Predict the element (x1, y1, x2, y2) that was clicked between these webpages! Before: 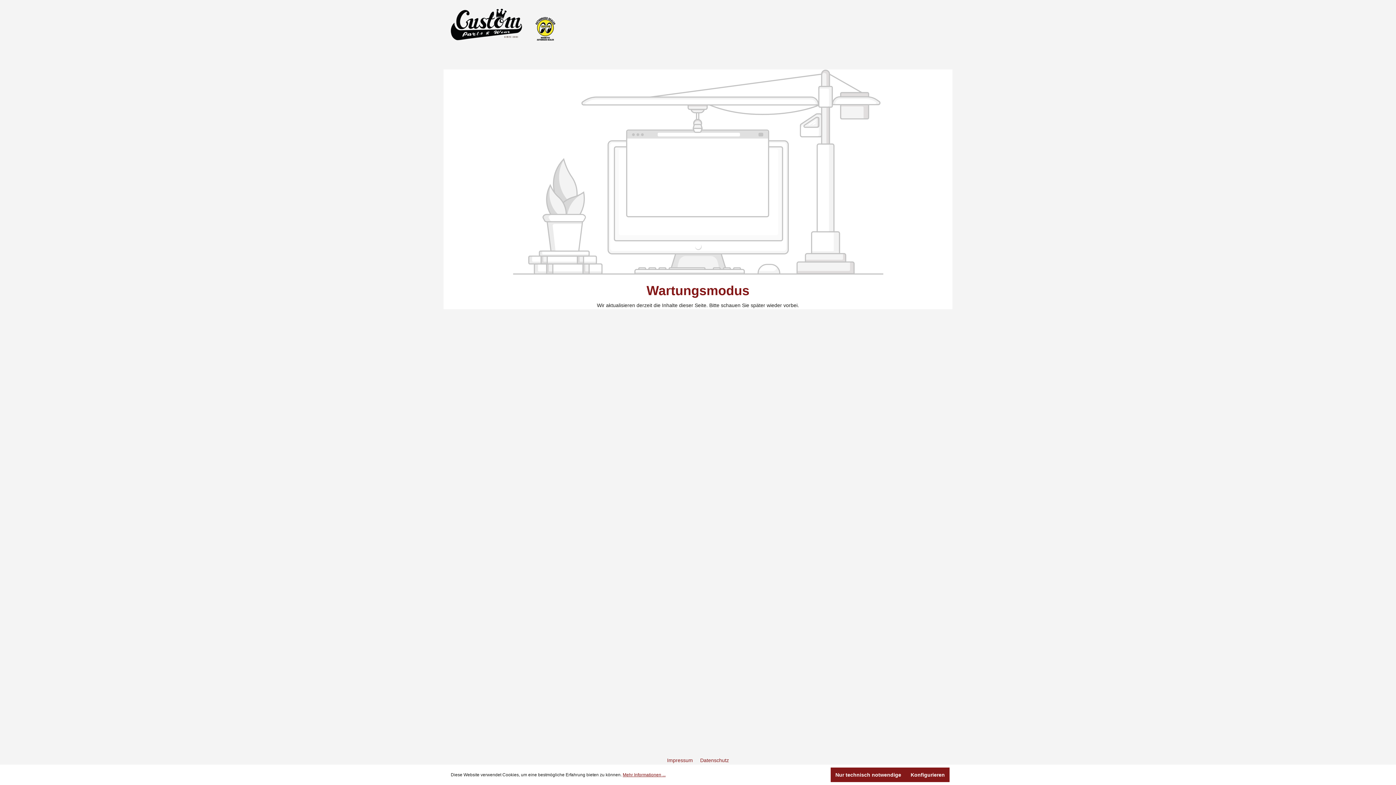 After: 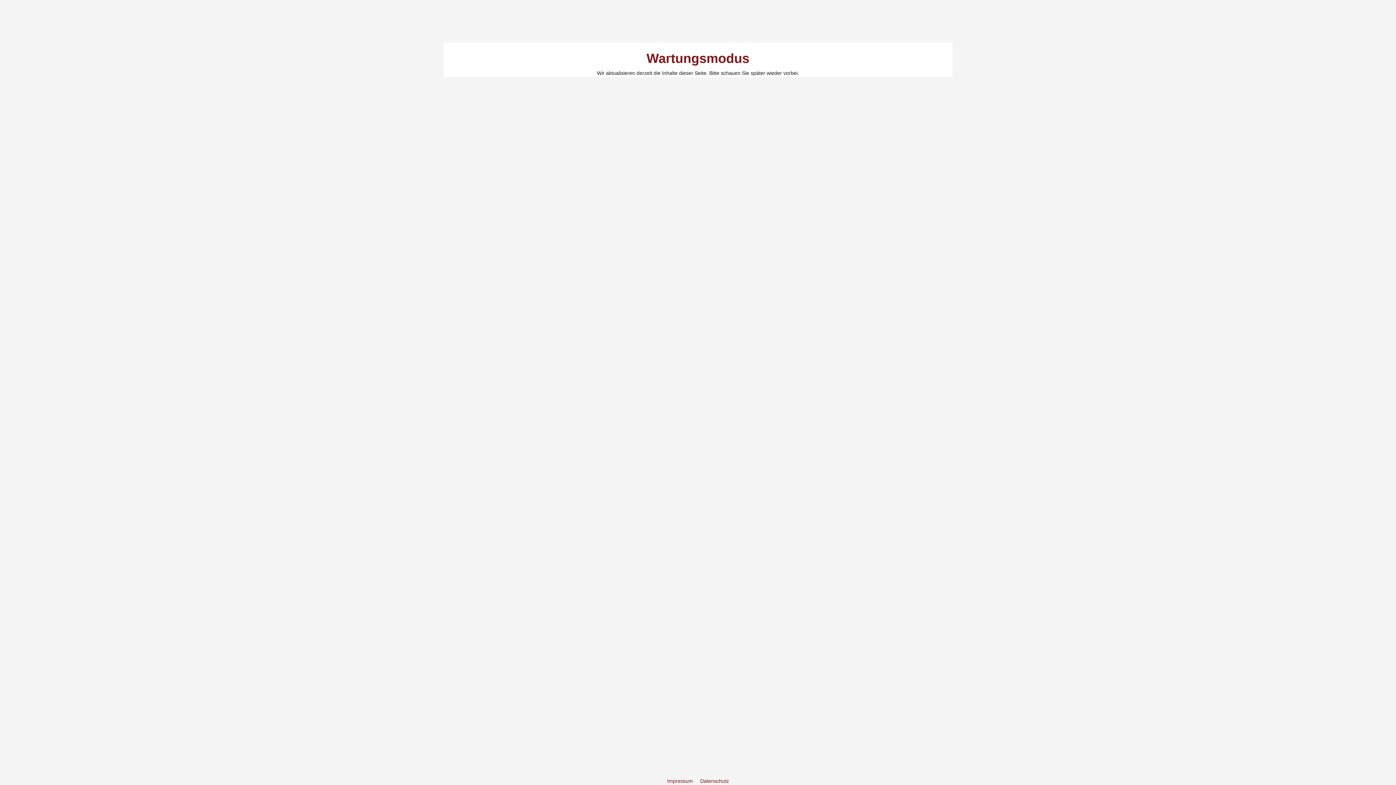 Action: label: Nur technisch notwendige bbox: (830, 768, 906, 782)